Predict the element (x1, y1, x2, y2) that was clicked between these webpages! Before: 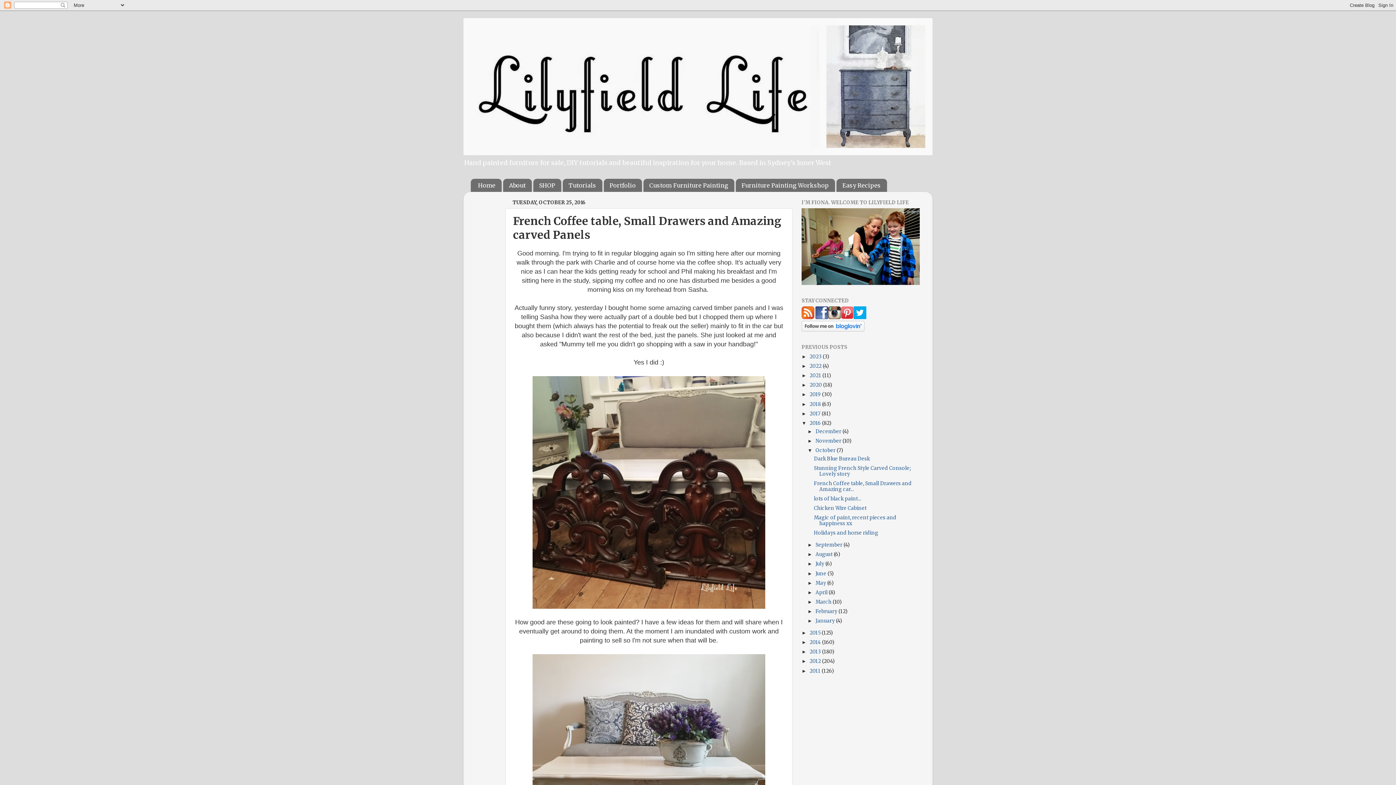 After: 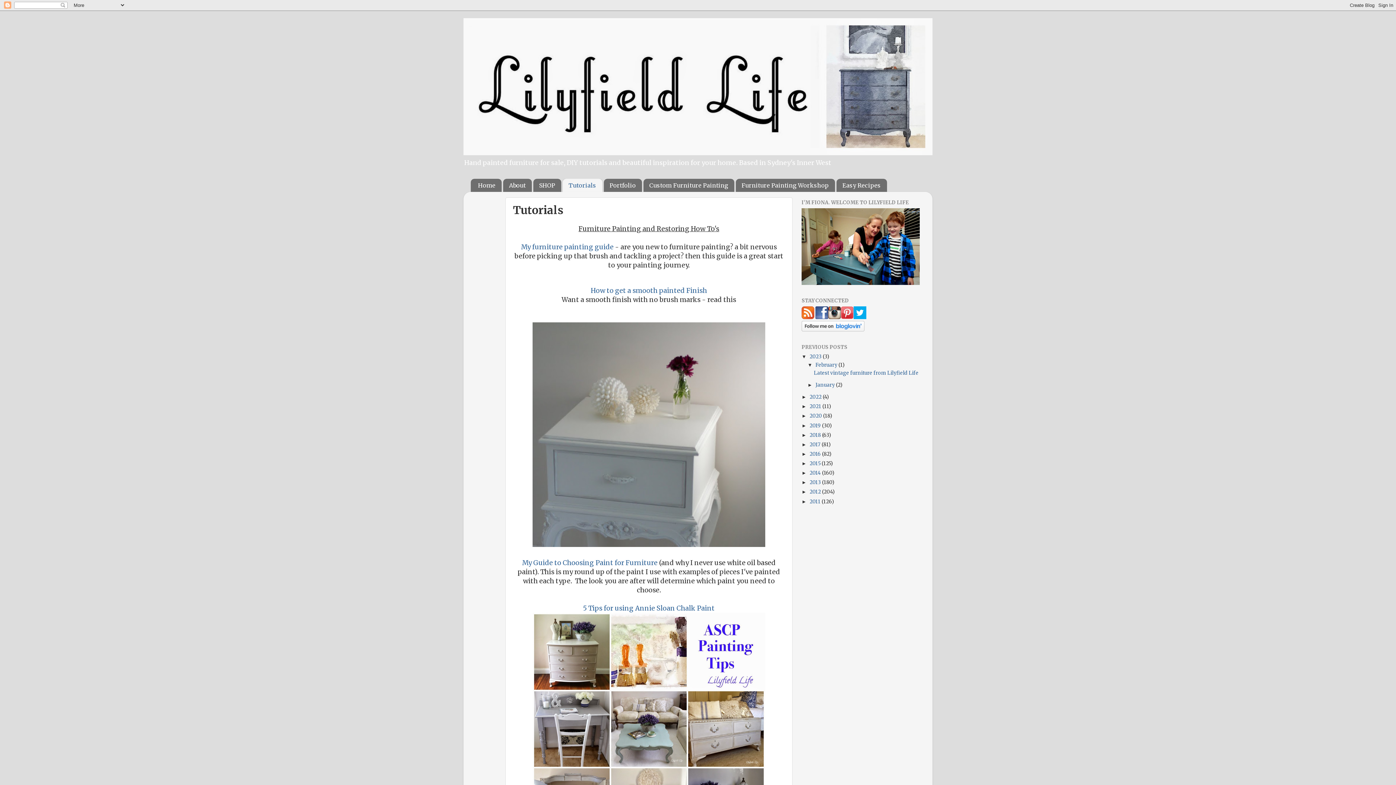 Action: label: Tutorials bbox: (562, 178, 602, 191)